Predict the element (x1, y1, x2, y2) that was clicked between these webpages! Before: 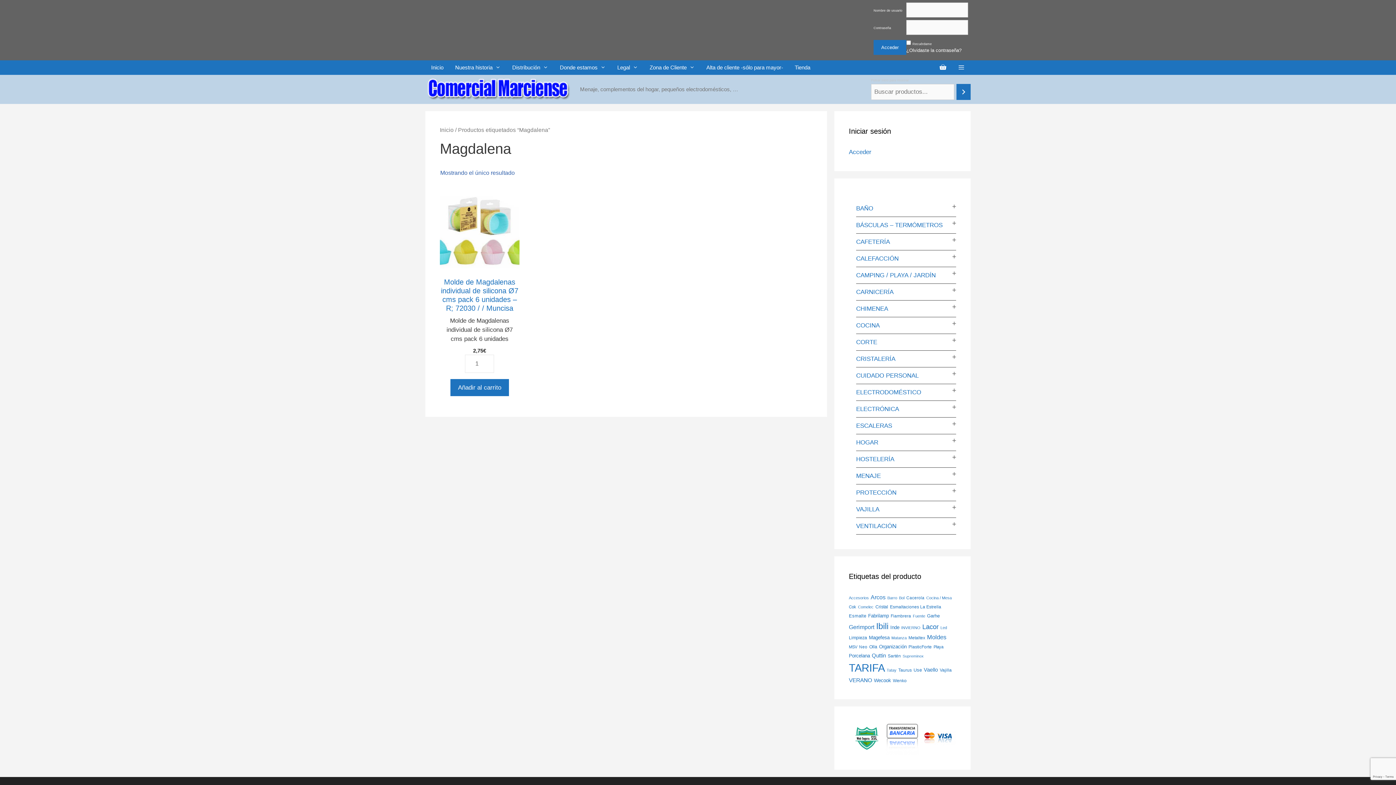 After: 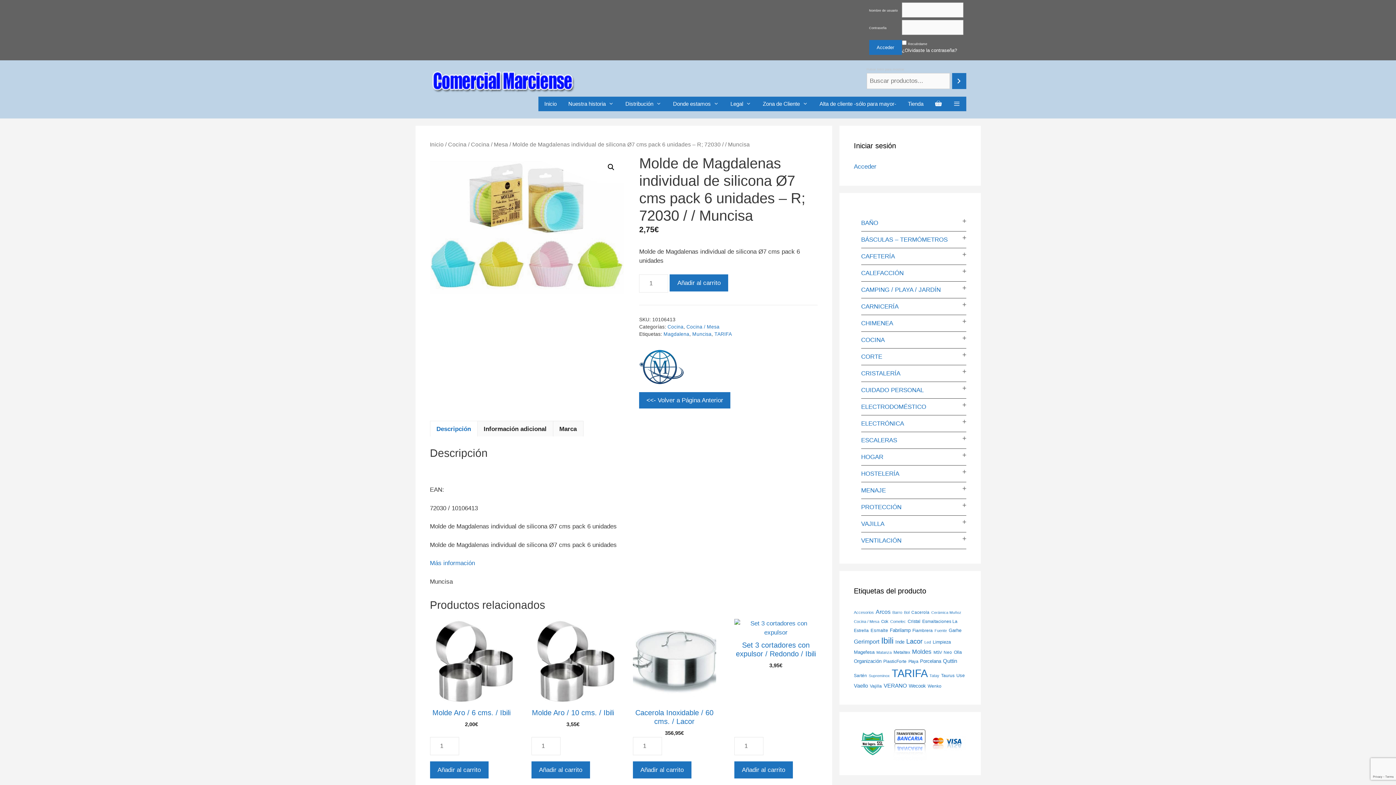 Action: label: Molde de Magdalenas individual de silicona Ø7 cms pack 6 unidades – R; 72030 / / Muncisa

Molde de Magdalenas individual de silicona Ø7 cms pack 6 unidades

2,75€ bbox: (440, 192, 519, 355)